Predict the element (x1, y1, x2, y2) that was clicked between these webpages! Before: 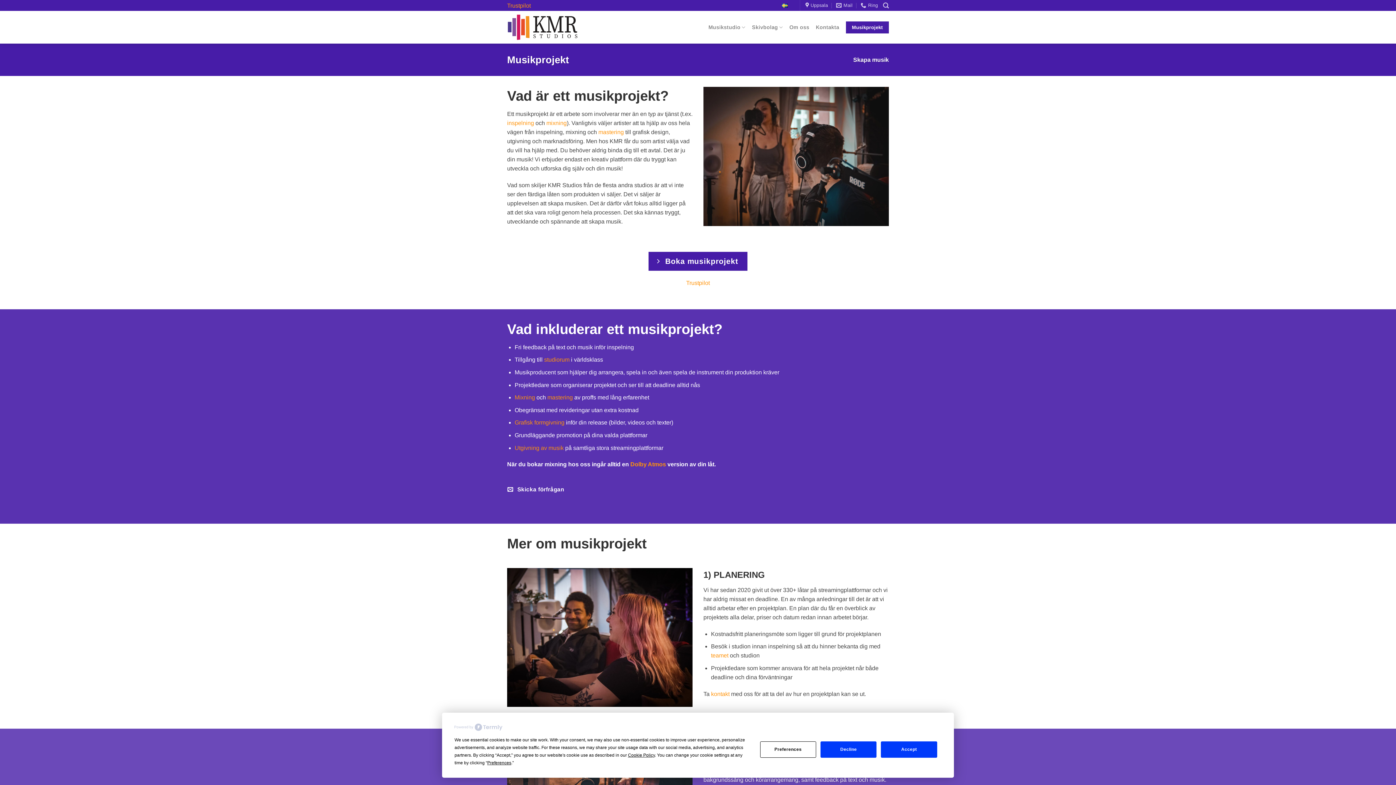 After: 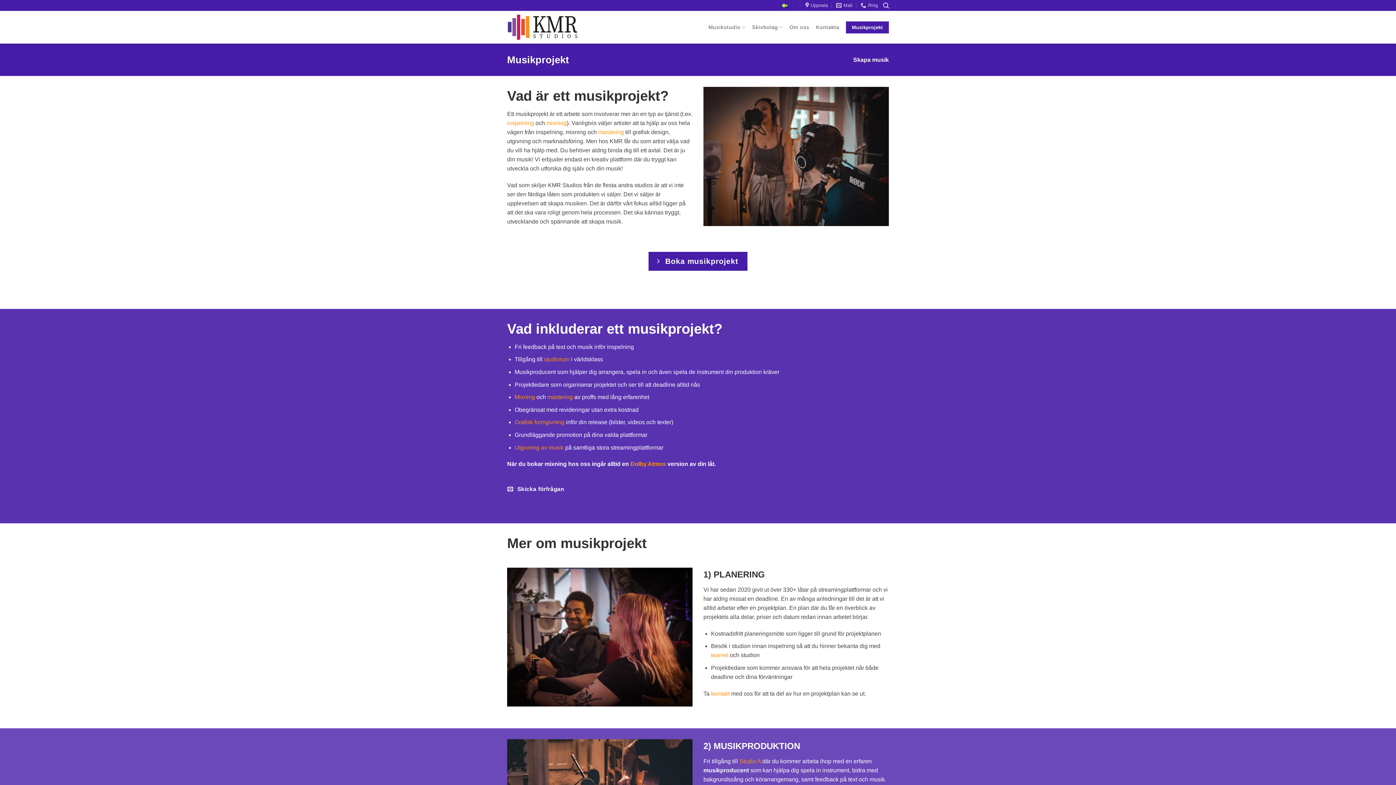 Action: label: Accept bbox: (881, 741, 937, 758)